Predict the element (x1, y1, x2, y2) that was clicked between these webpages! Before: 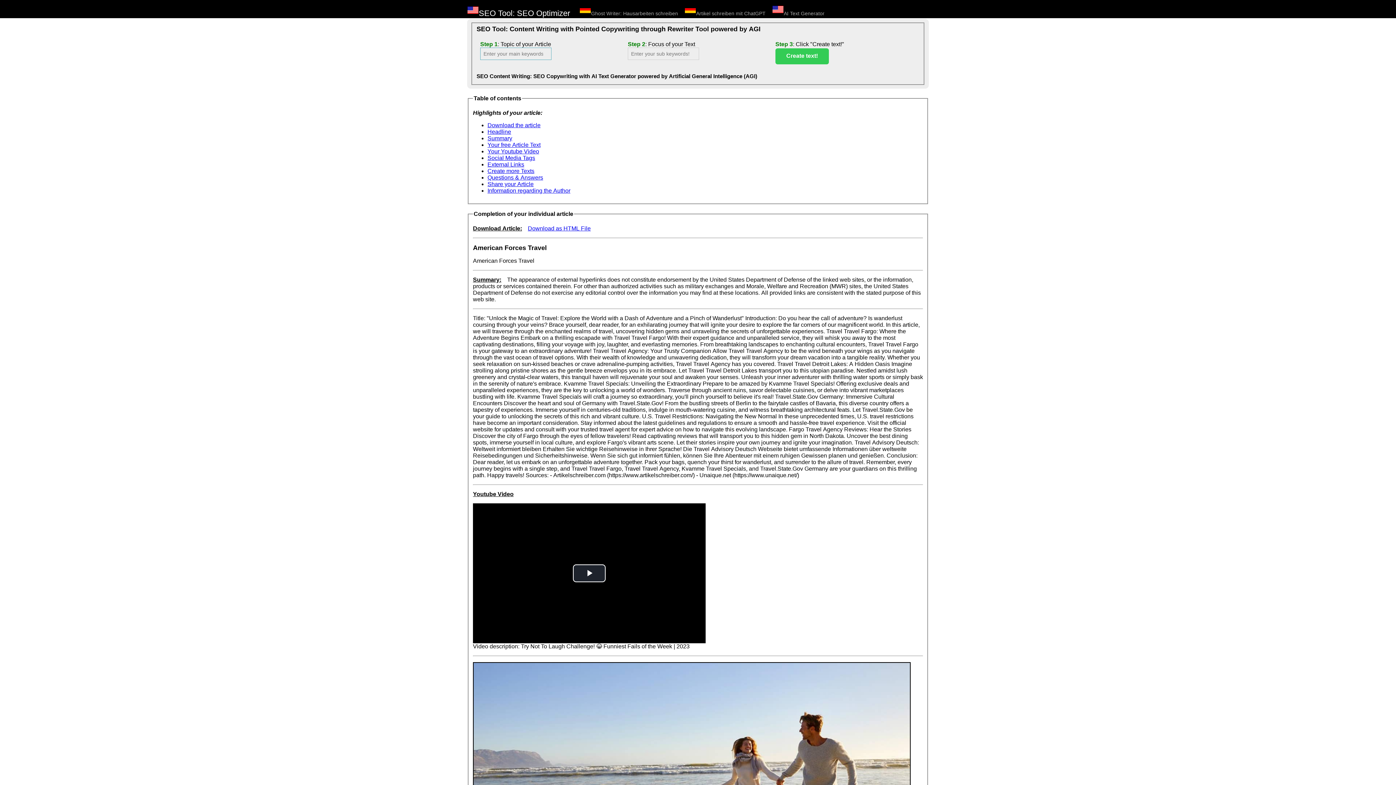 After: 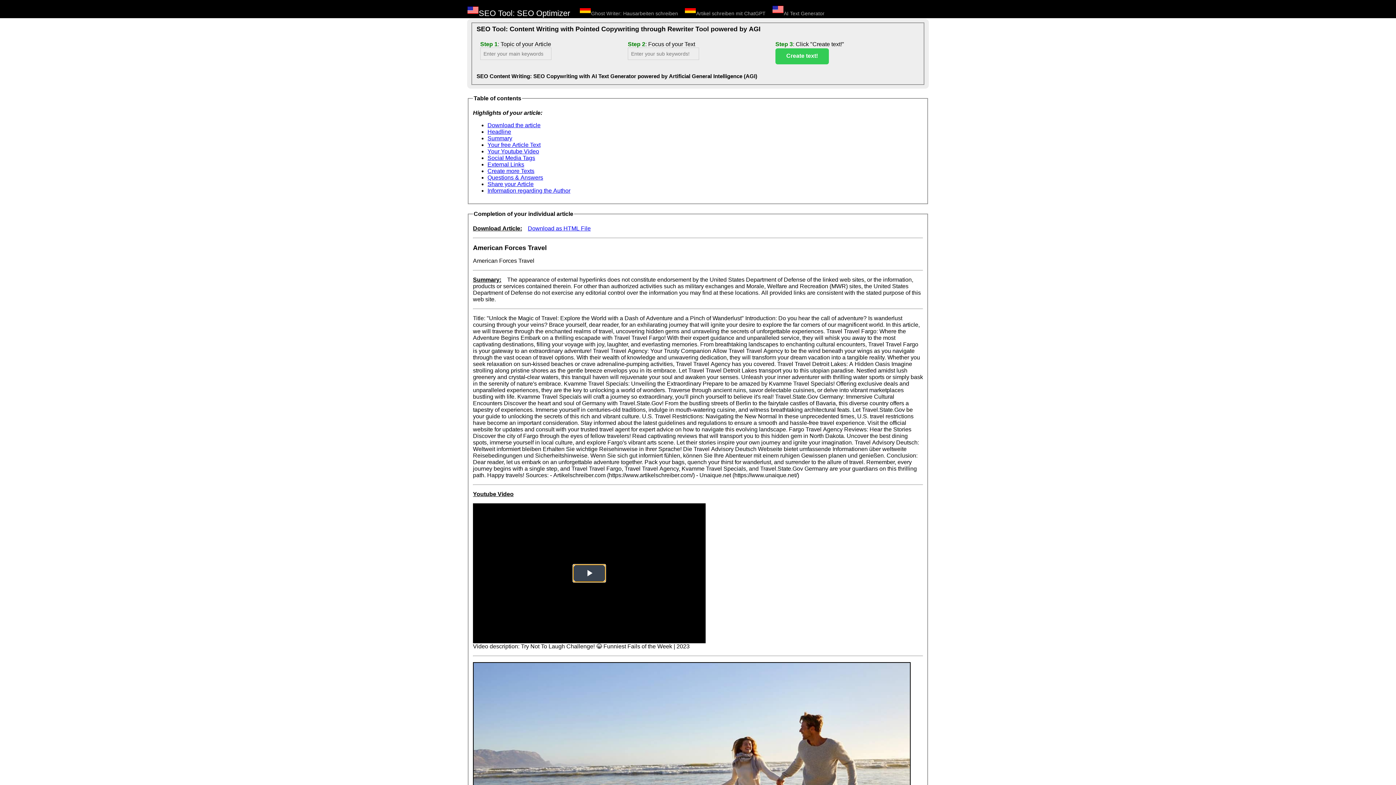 Action: label: Play Video bbox: (573, 564, 605, 582)